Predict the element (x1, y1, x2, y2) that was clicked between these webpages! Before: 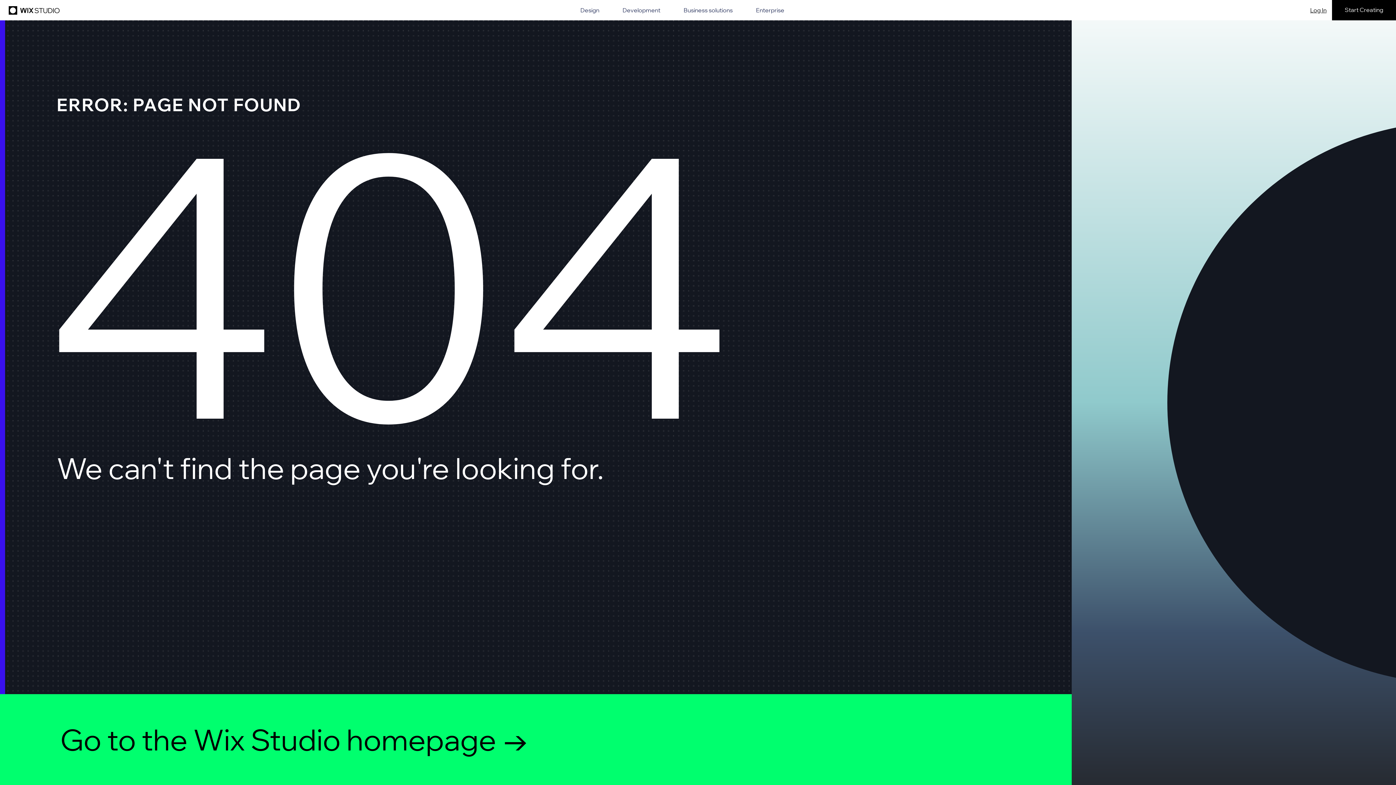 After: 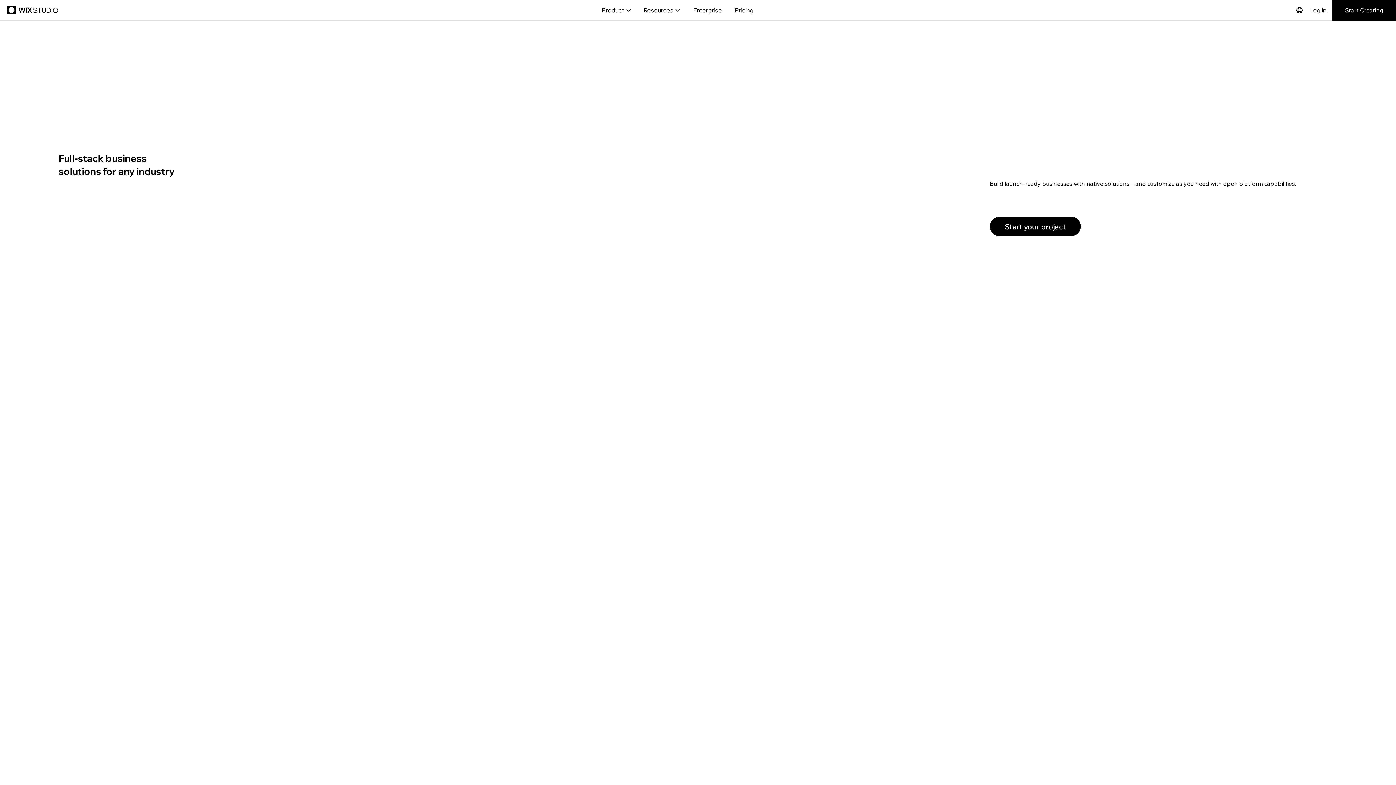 Action: bbox: (683, 7, 732, 13) label: Business solutions